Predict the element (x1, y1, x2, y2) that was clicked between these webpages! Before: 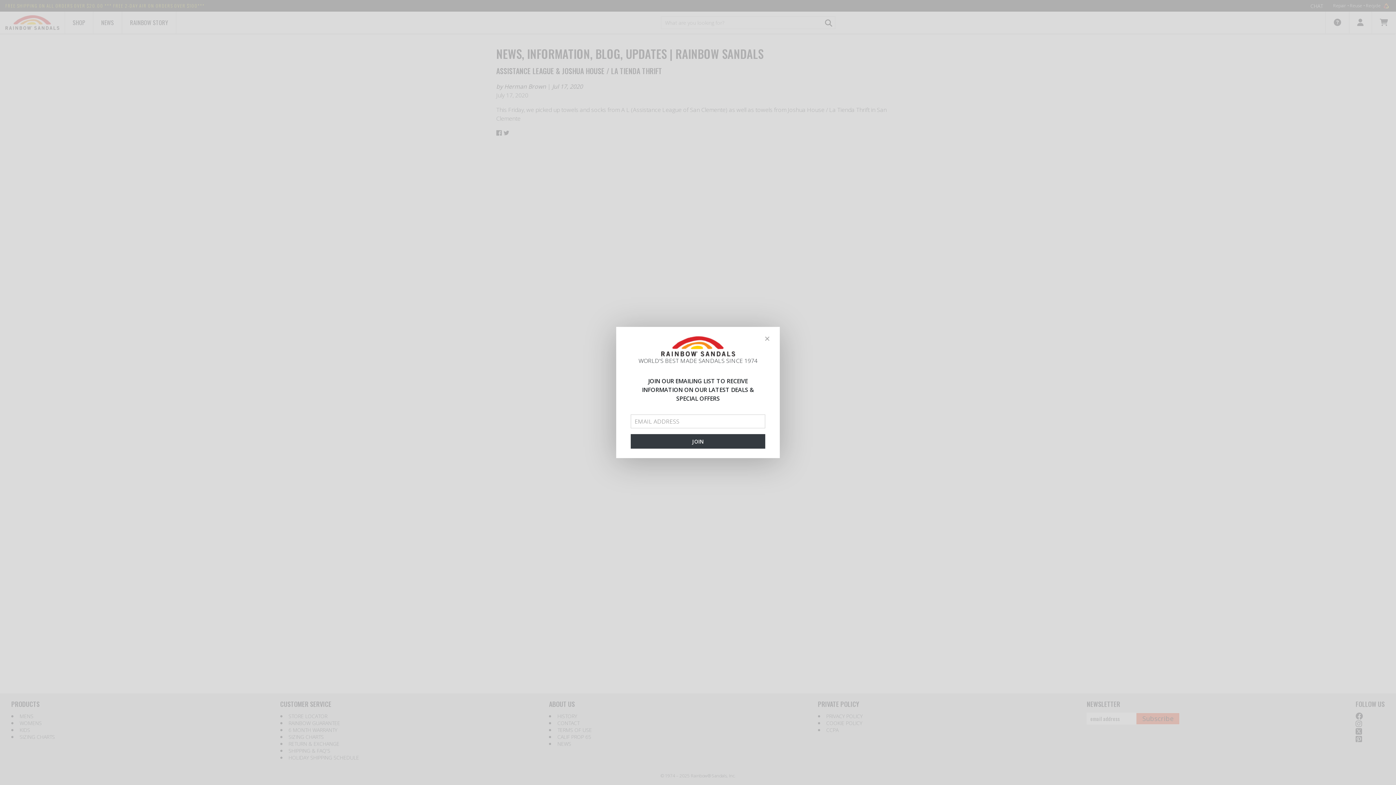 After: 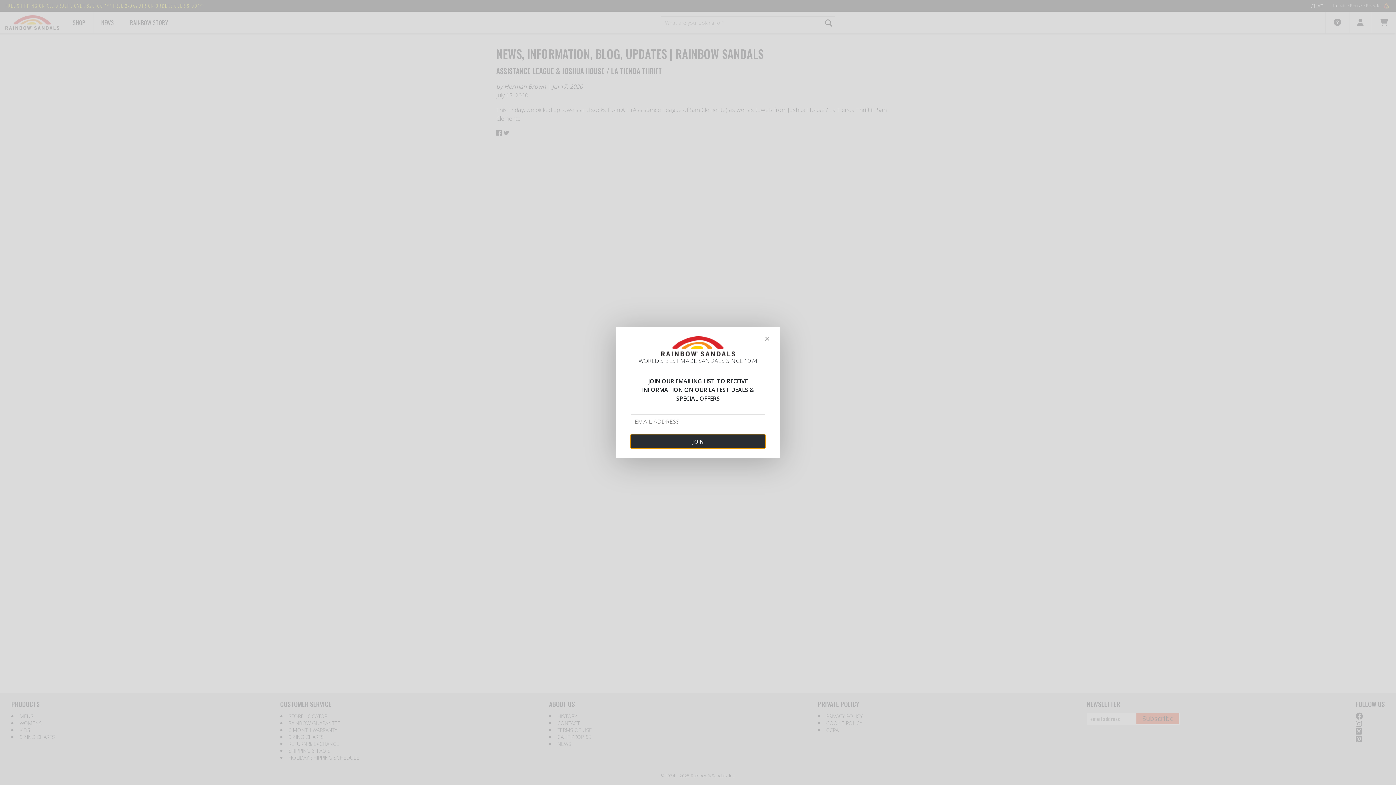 Action: label: JOIN bbox: (630, 434, 765, 448)